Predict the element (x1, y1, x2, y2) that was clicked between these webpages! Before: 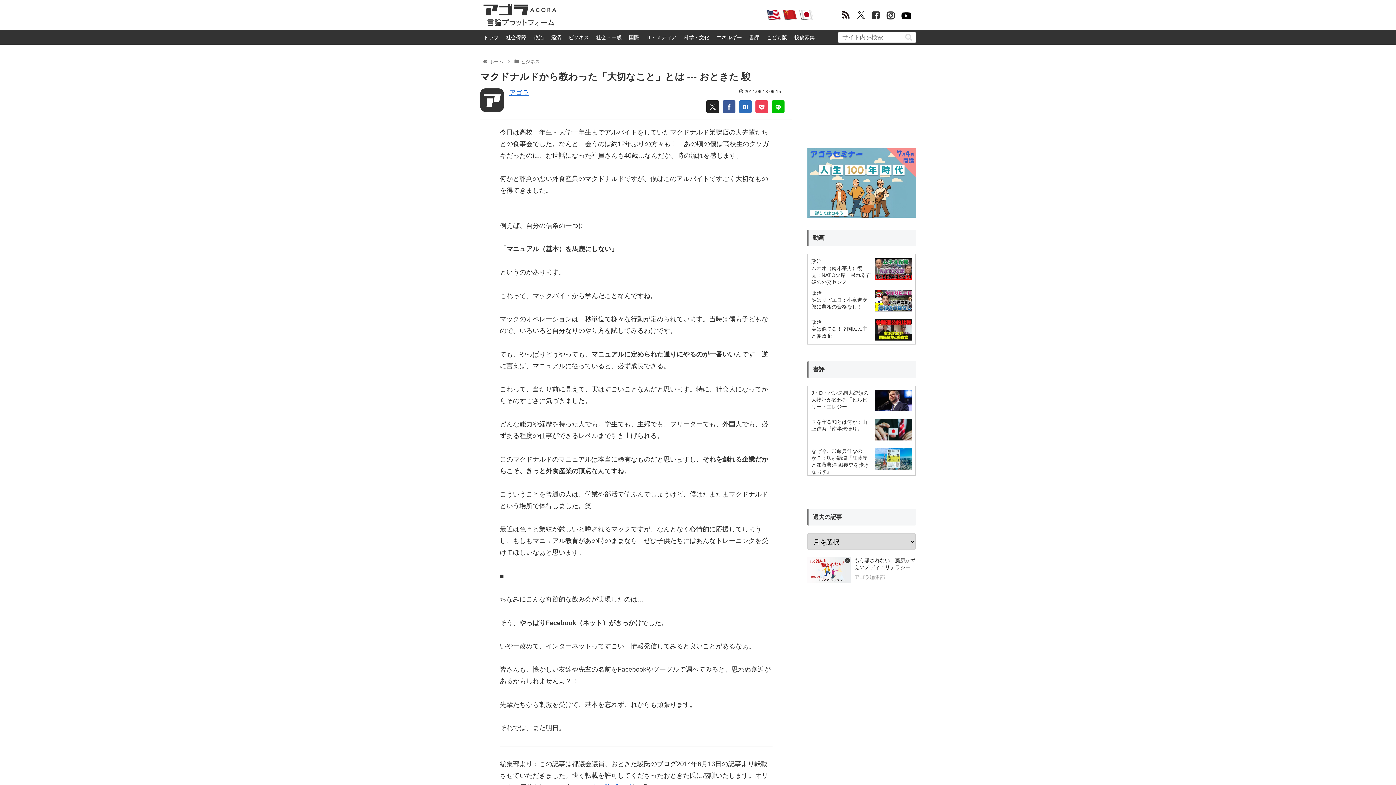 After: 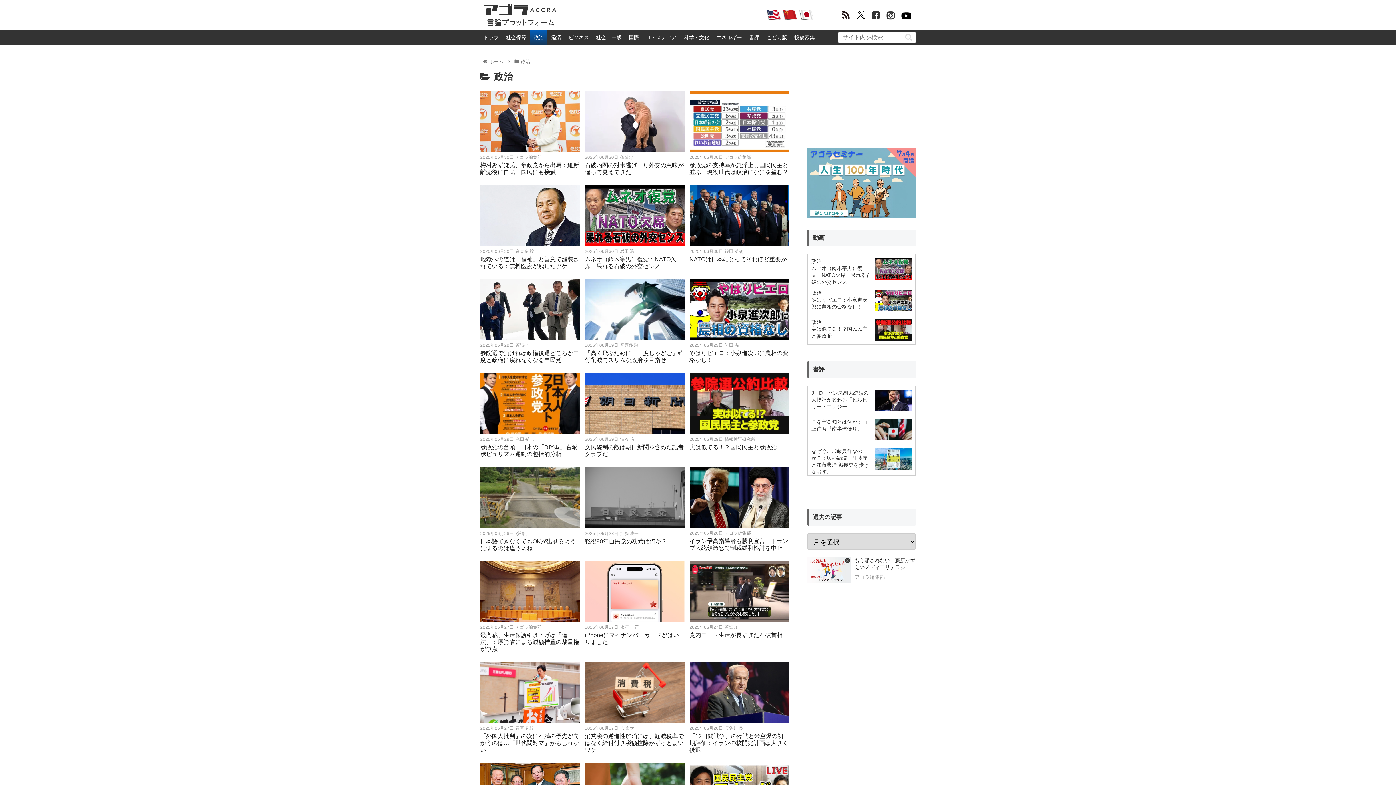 Action: bbox: (530, 30, 547, 44) label: 政治